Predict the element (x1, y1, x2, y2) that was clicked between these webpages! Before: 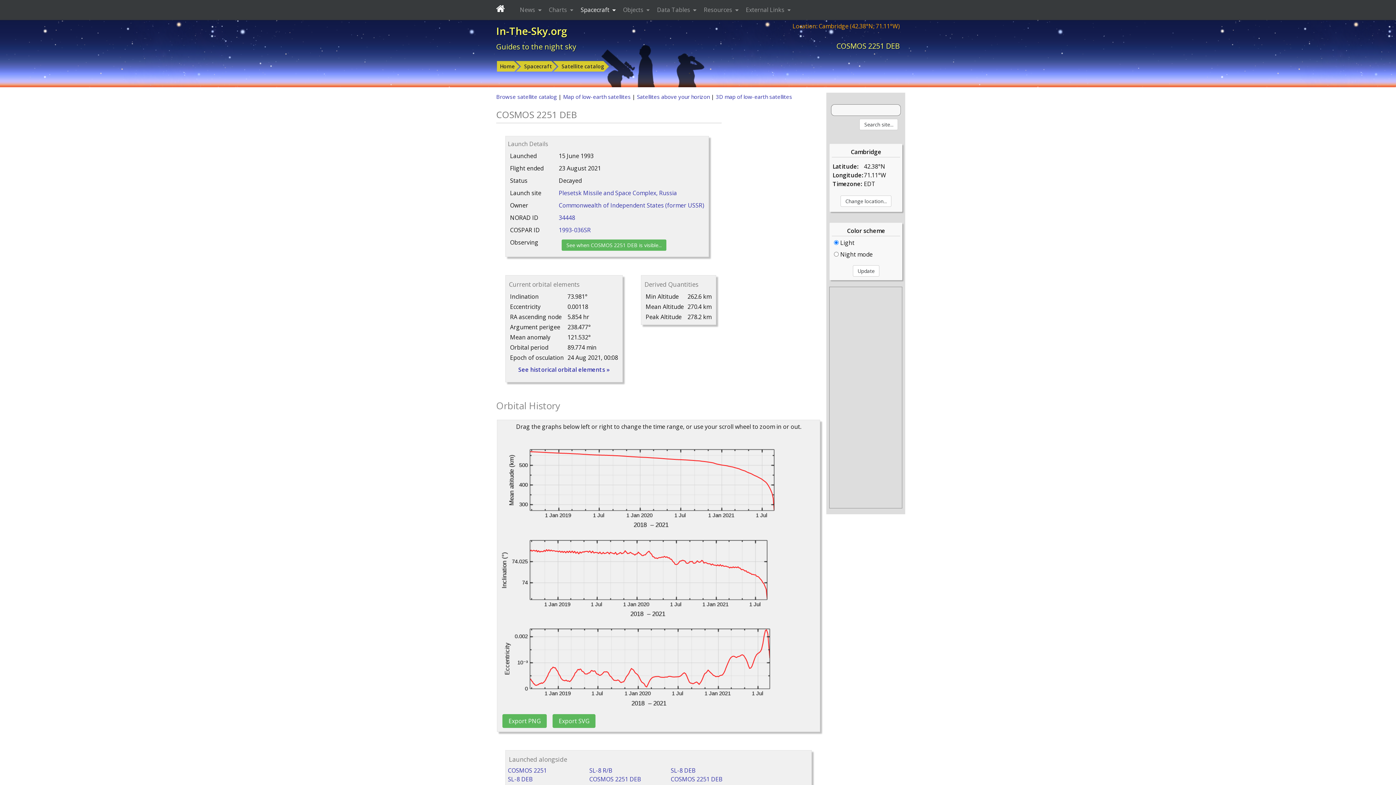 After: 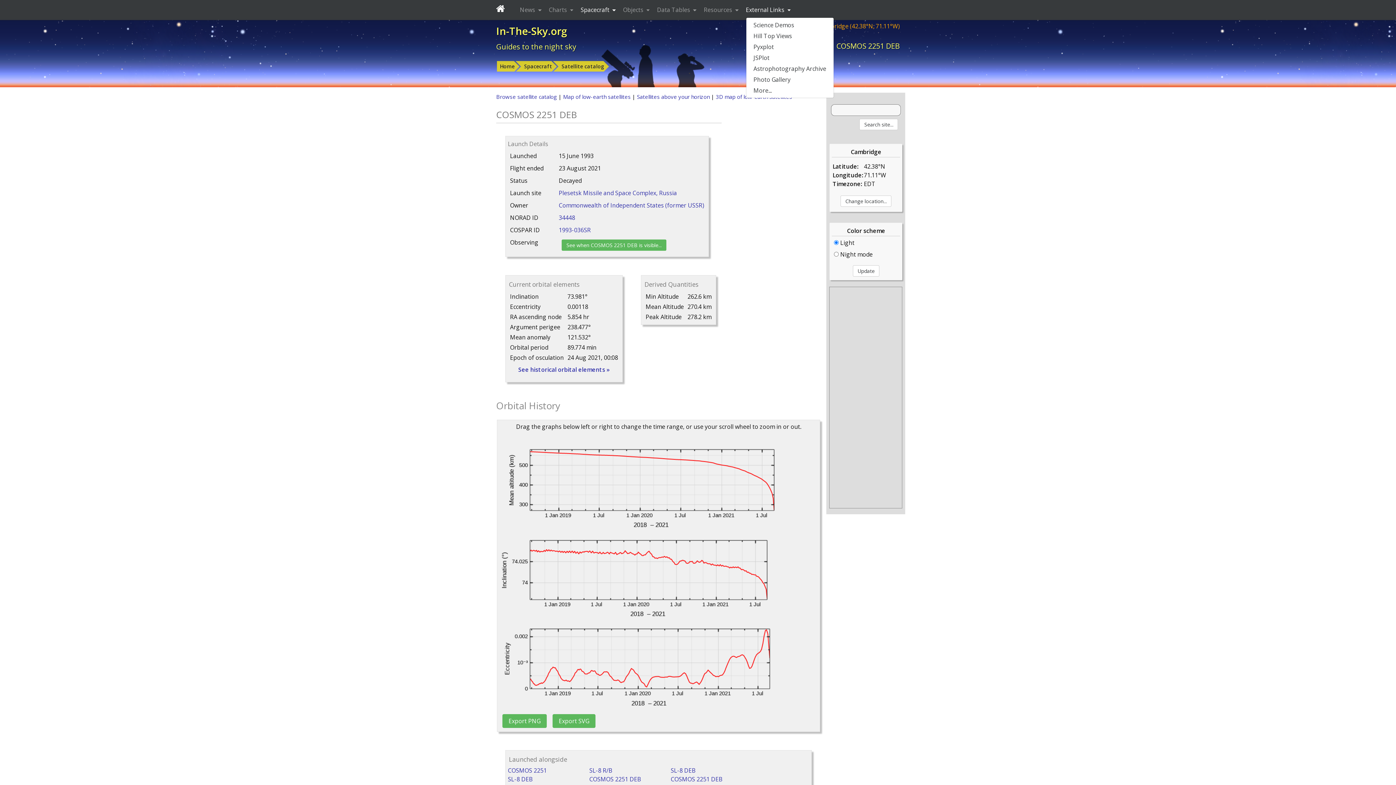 Action: label: External Links  bbox: (746, 2, 792, 16)